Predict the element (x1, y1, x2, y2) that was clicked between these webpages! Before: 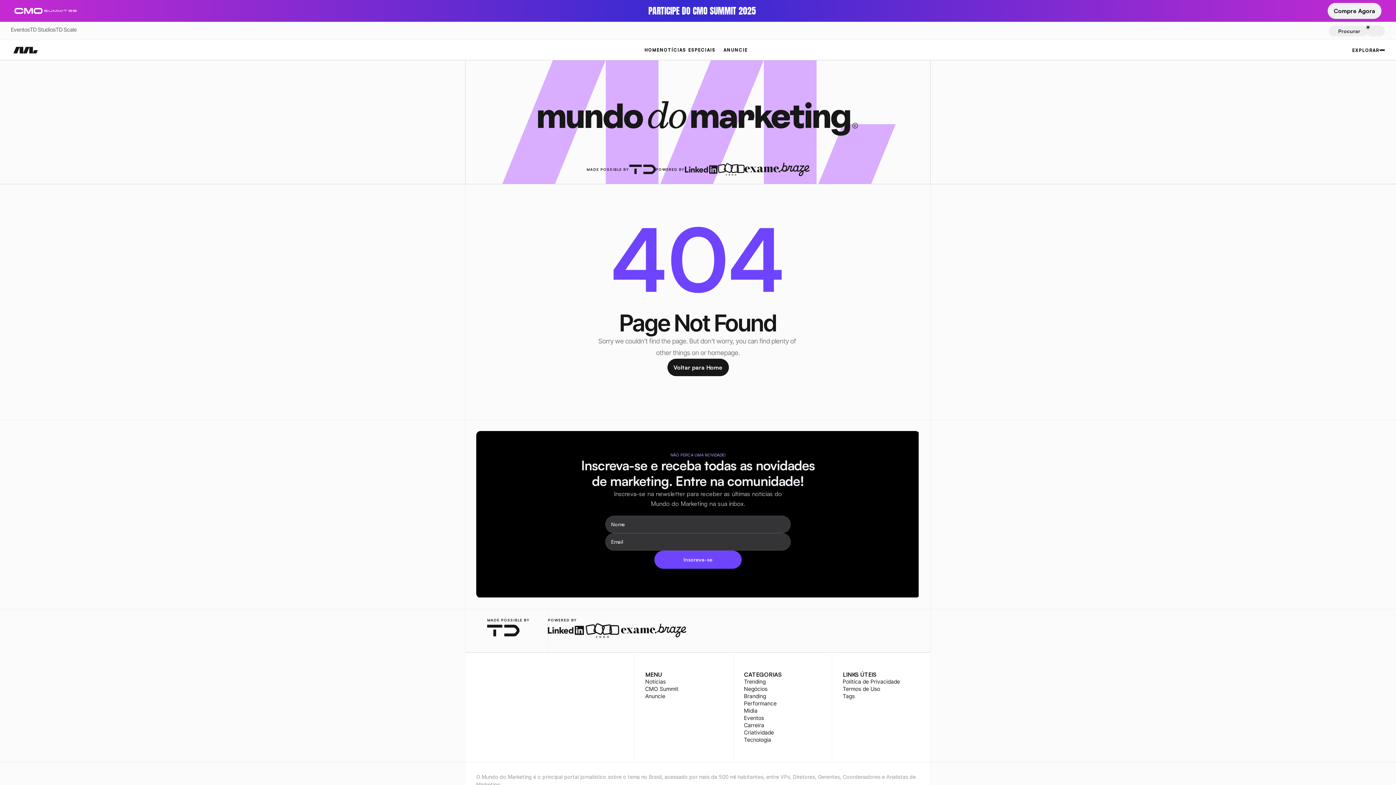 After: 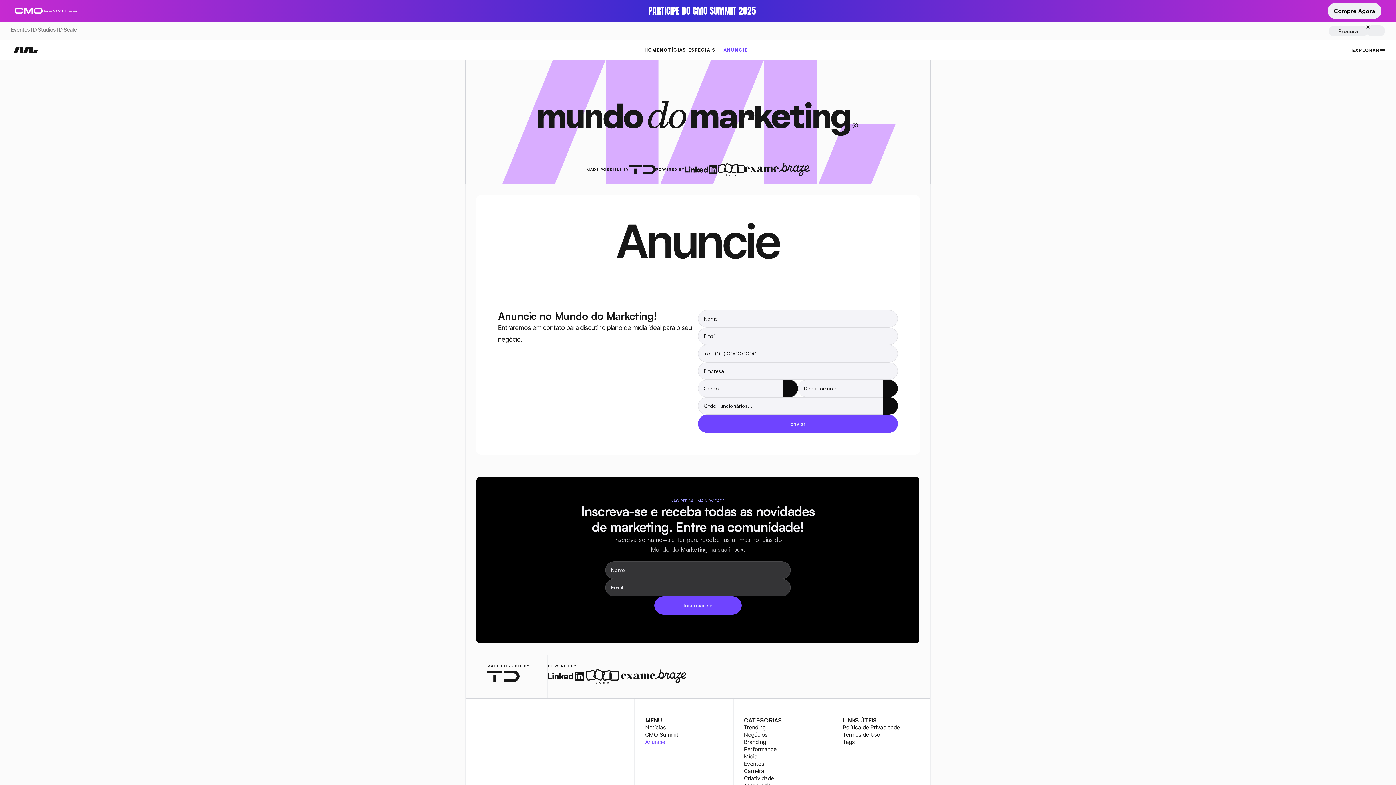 Action: bbox: (645, 693, 665, 700) label: Anuncie